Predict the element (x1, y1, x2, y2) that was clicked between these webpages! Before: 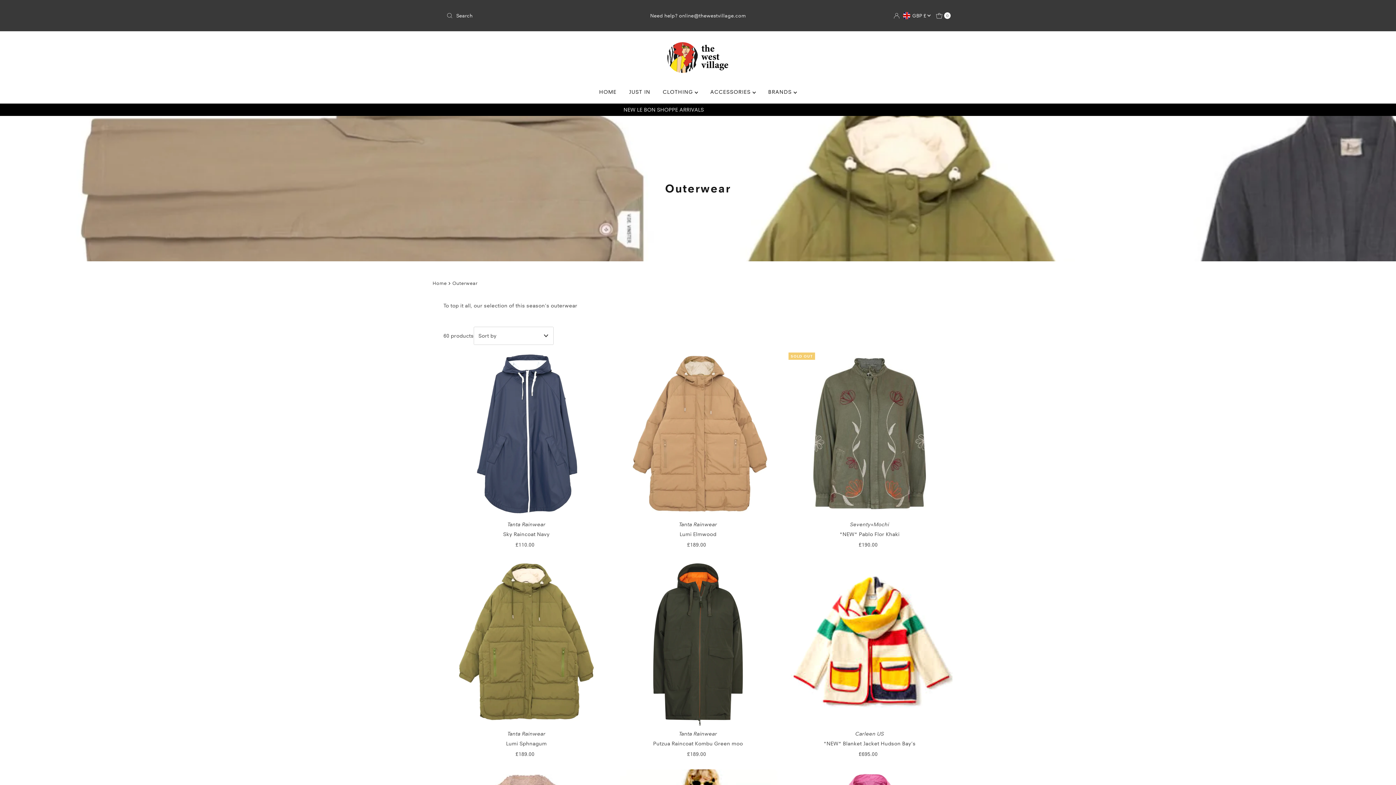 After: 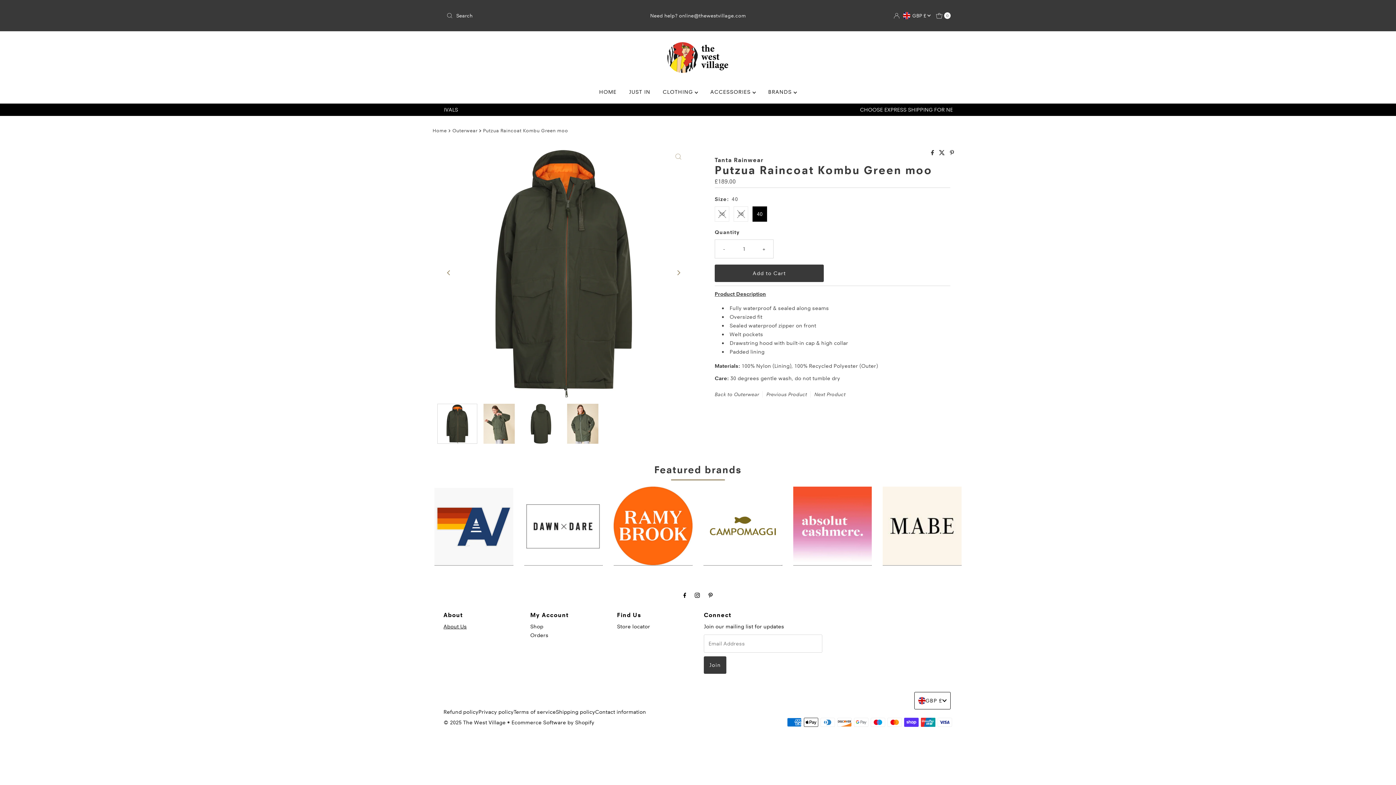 Action: label: Tanta Rainwear

Putzua Raincoat Kombu Green moo bbox: (653, 729, 743, 748)